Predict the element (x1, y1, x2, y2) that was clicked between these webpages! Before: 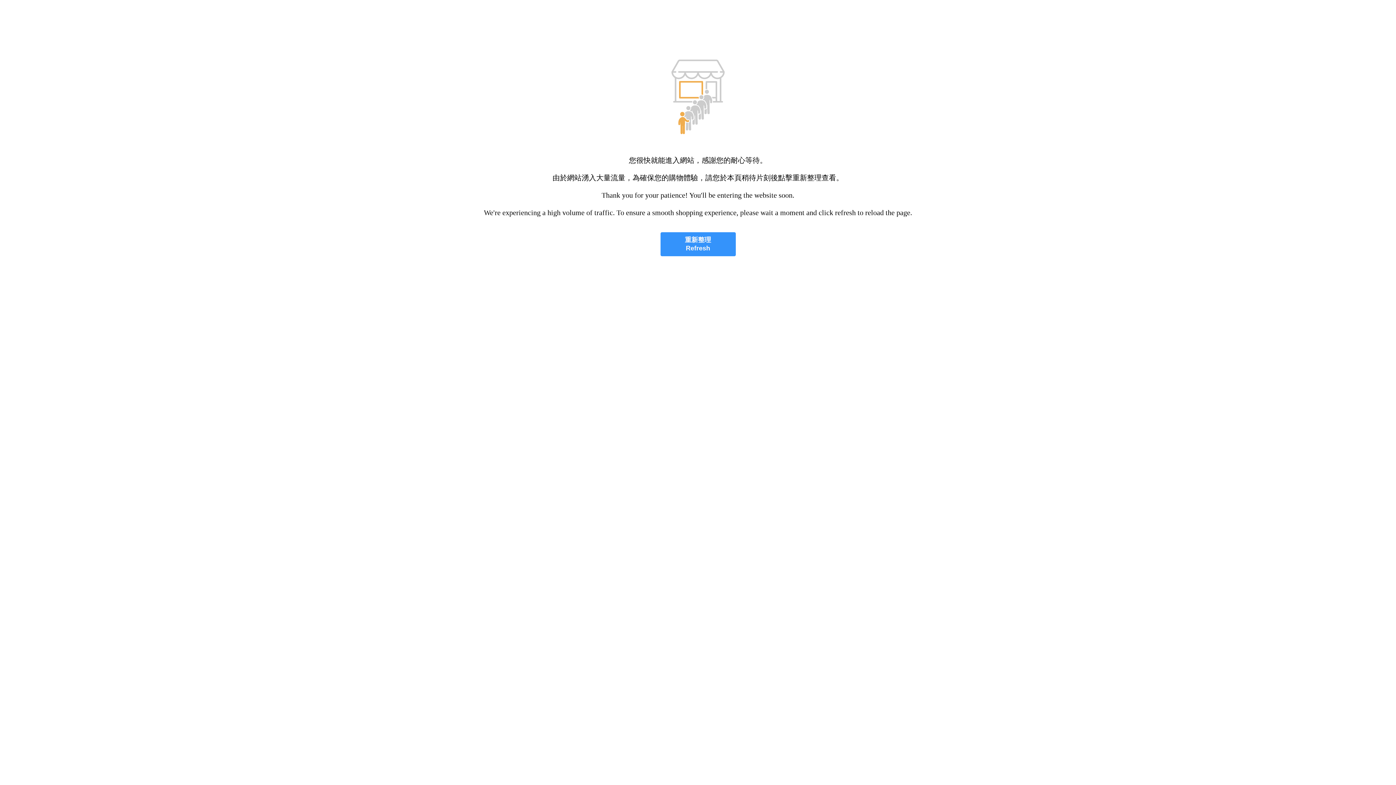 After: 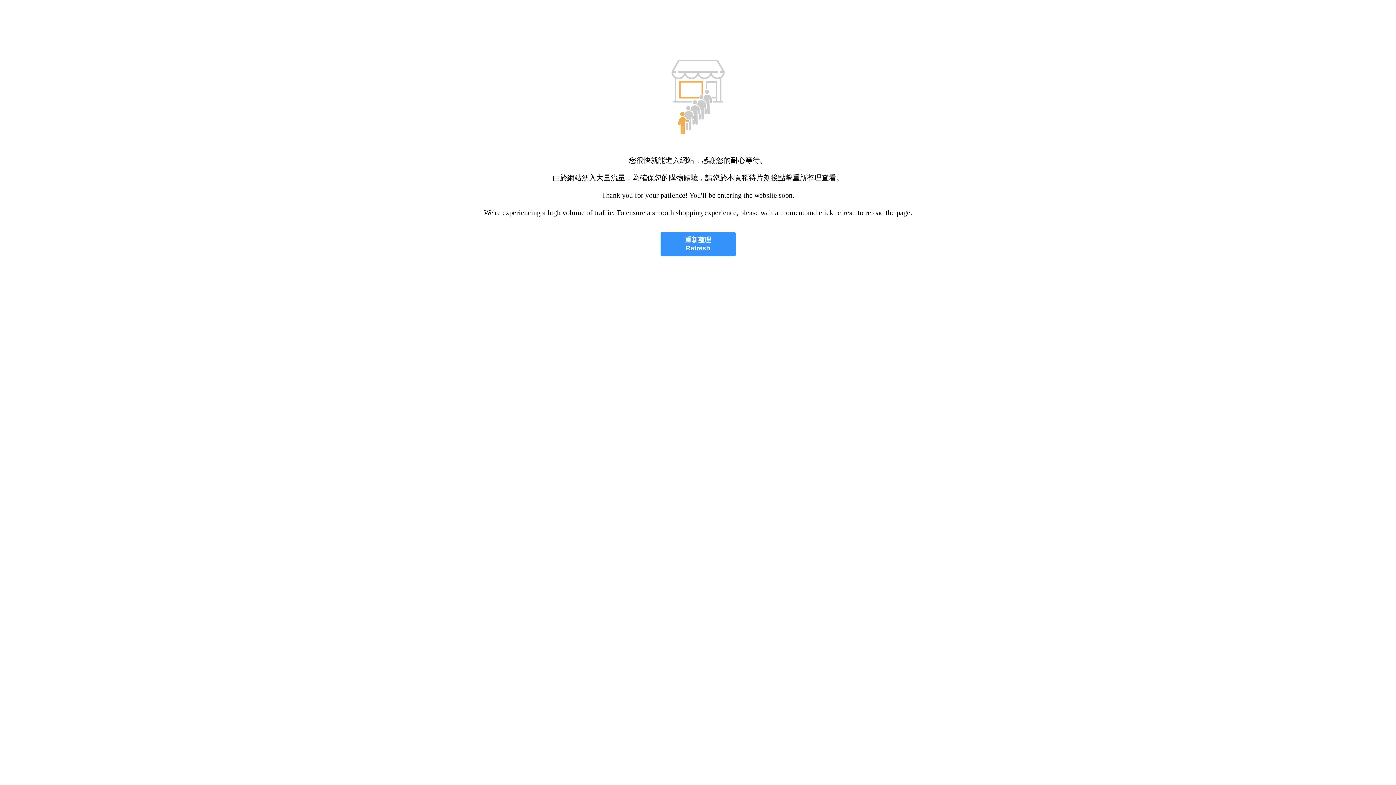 Action: bbox: (660, 232, 735, 256) label: 重新整理
Refresh